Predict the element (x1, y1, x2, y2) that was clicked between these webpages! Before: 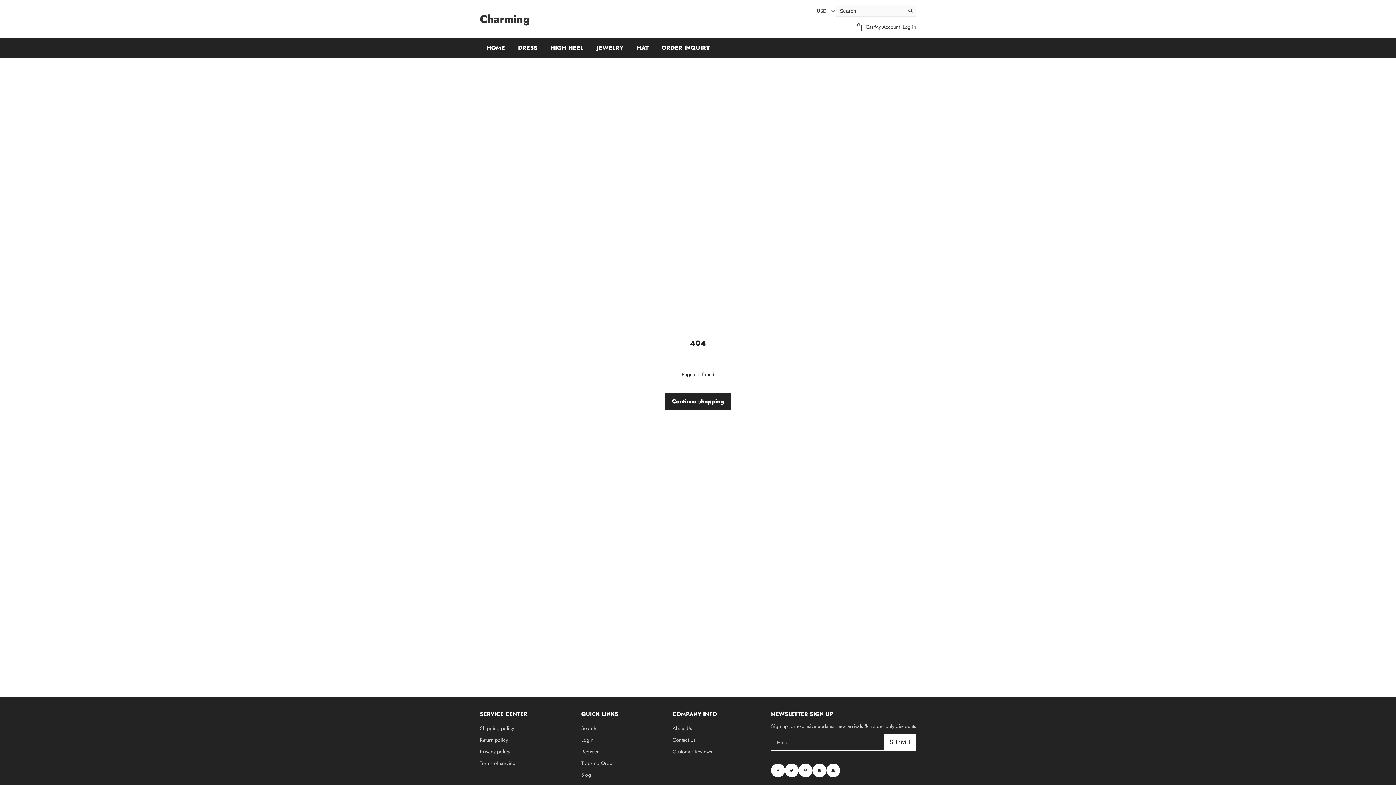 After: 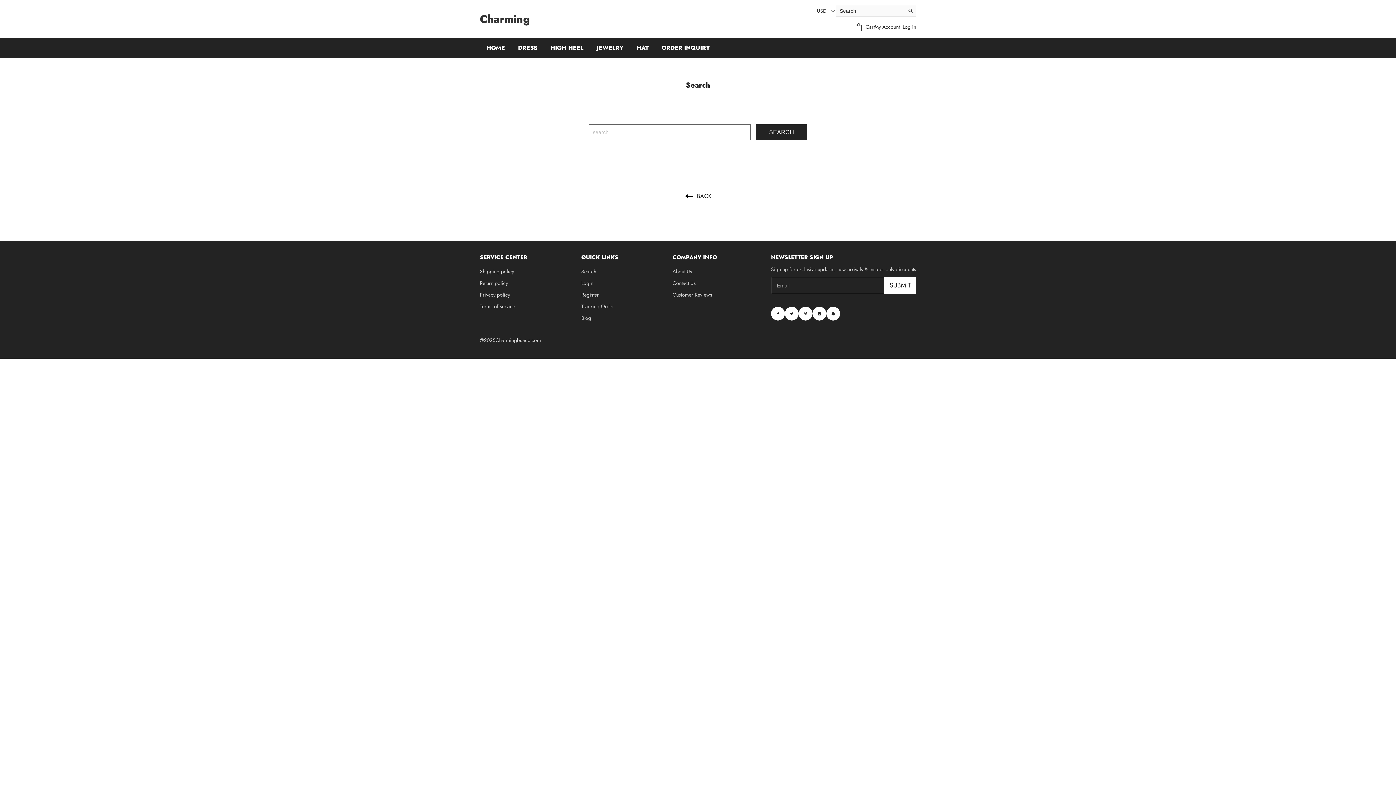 Action: label: Search bbox: (581, 725, 596, 732)